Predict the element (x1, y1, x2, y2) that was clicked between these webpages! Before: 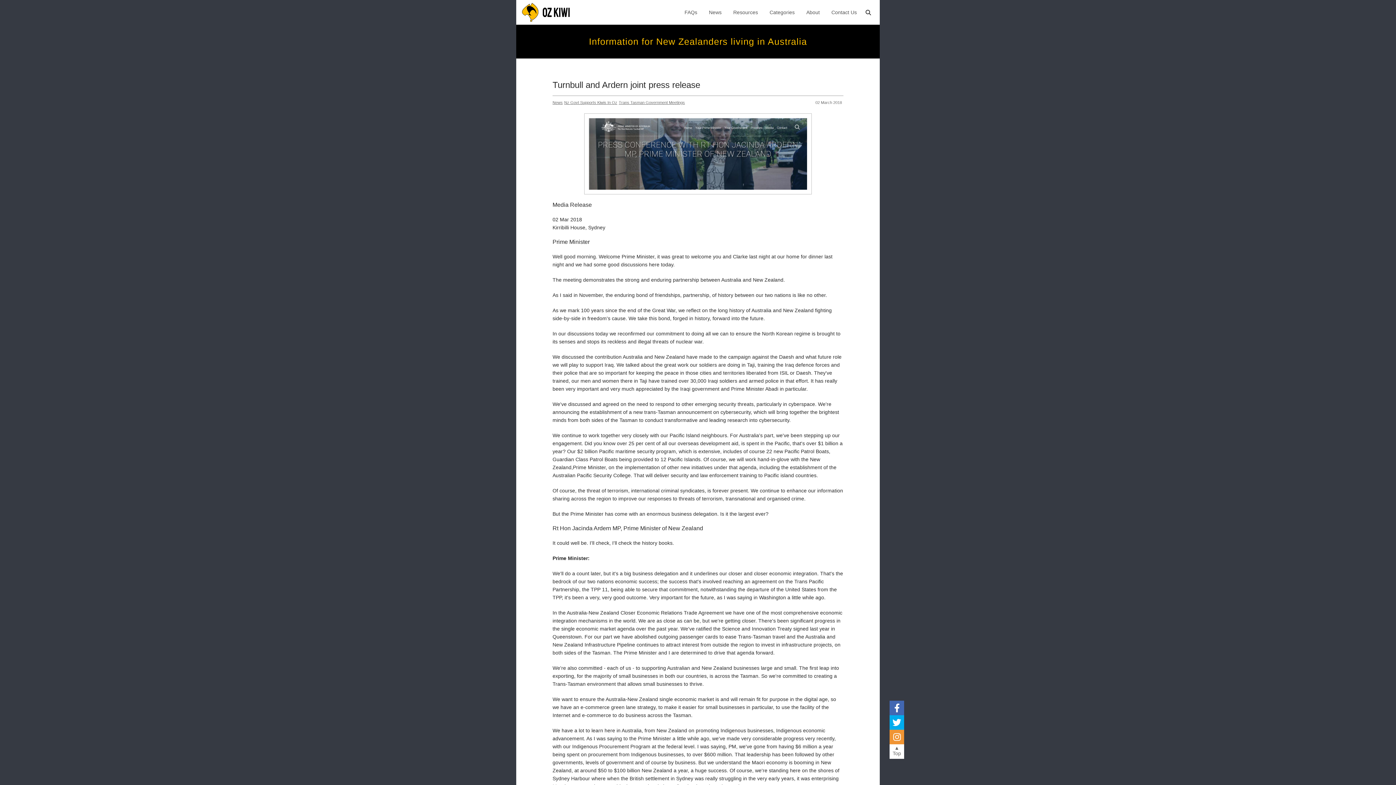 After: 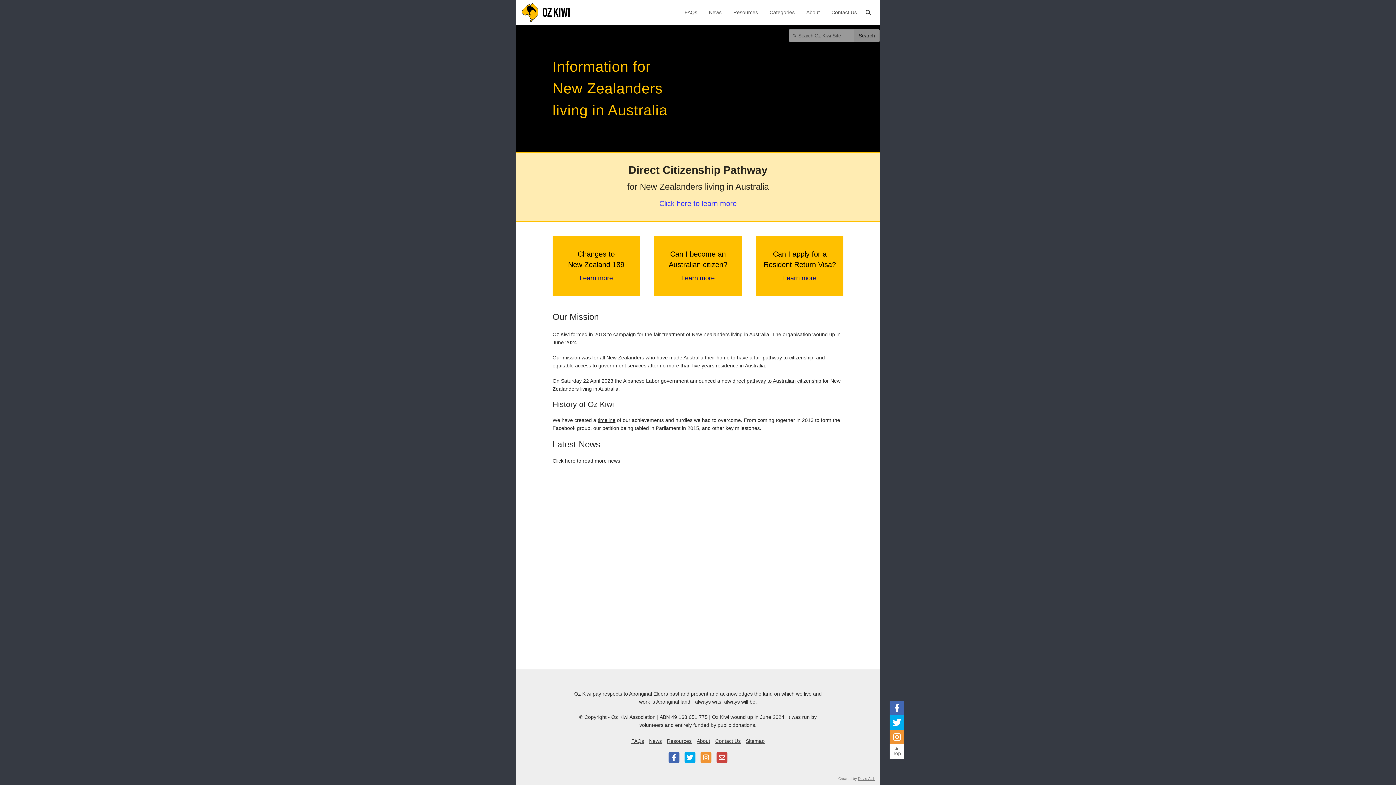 Action: bbox: (522, 2, 569, 21)